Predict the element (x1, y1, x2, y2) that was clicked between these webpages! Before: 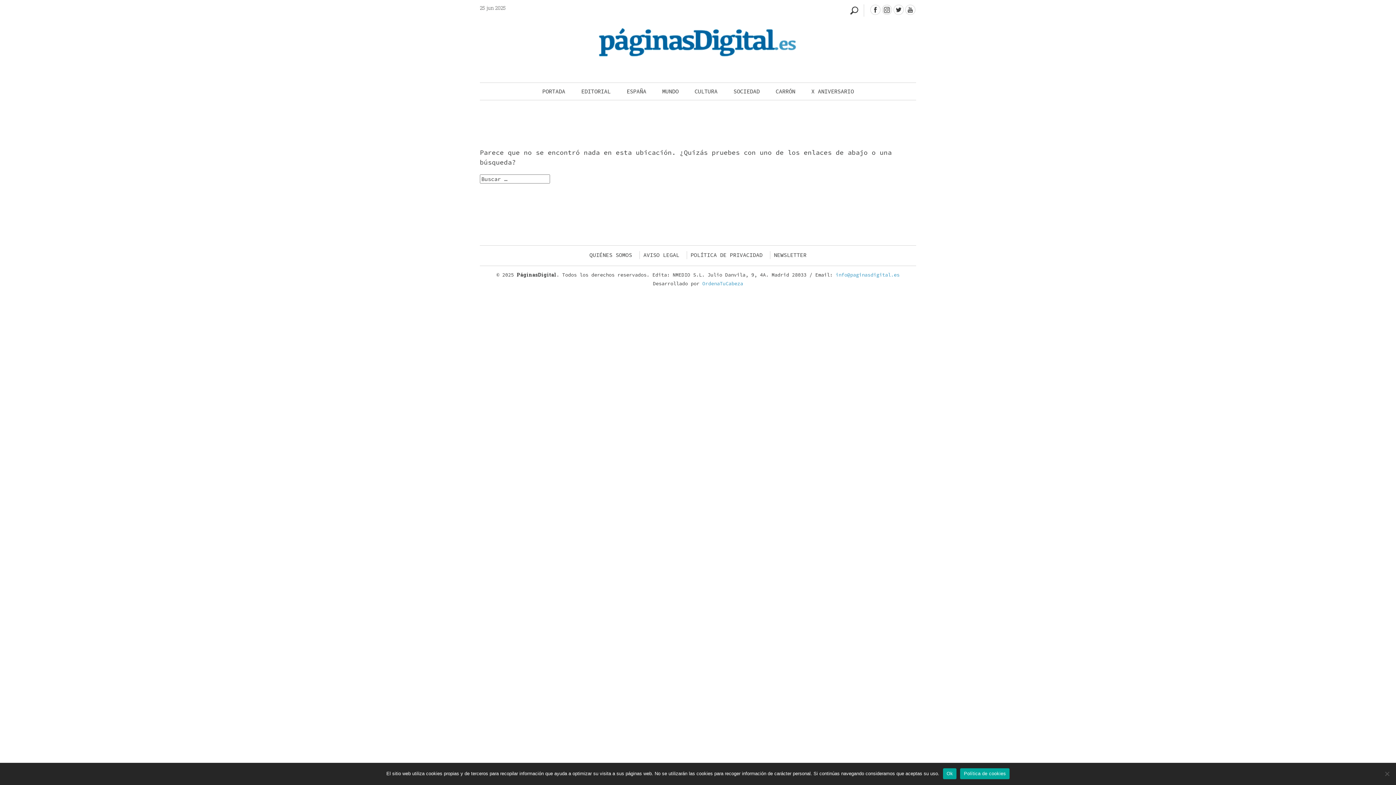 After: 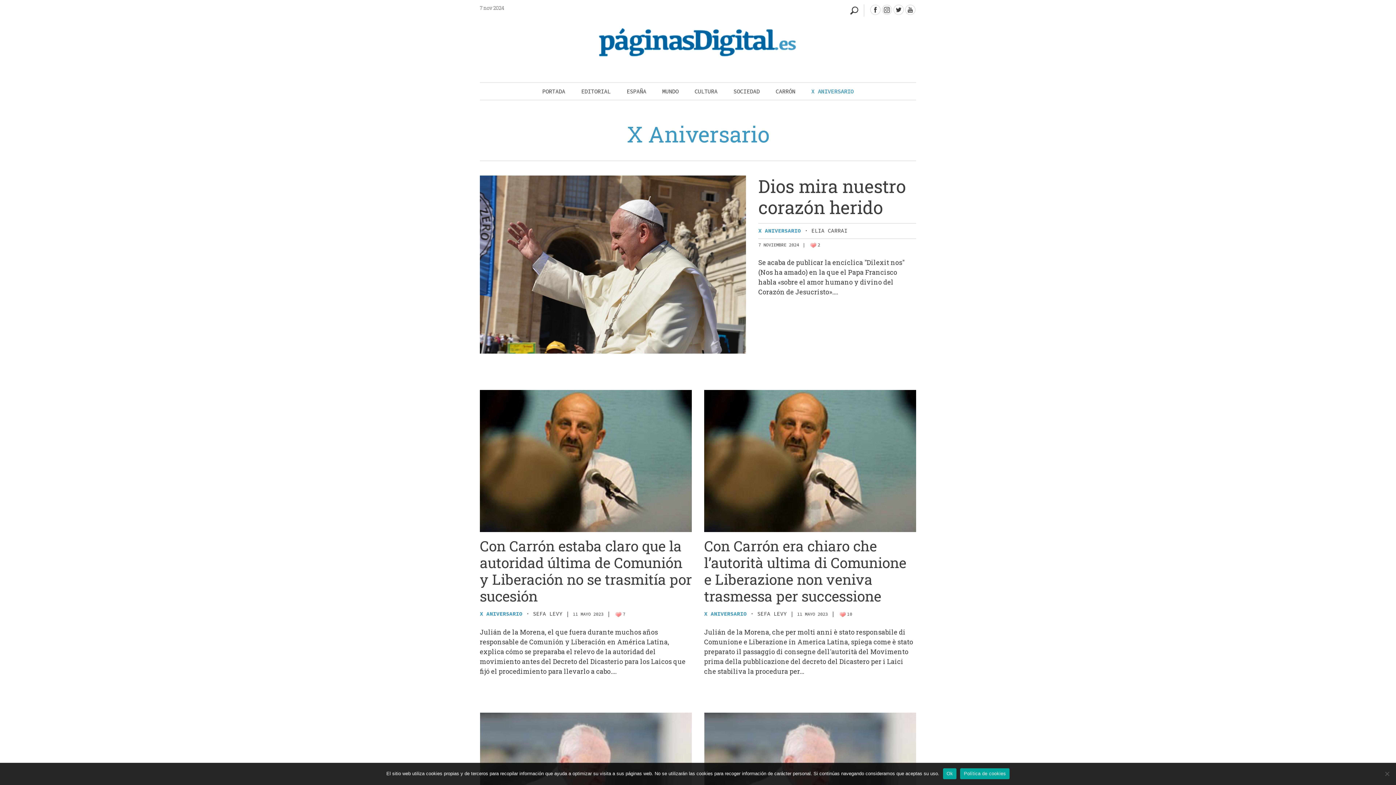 Action: label: X ANIVERSARIO bbox: (810, 86, 854, 96)